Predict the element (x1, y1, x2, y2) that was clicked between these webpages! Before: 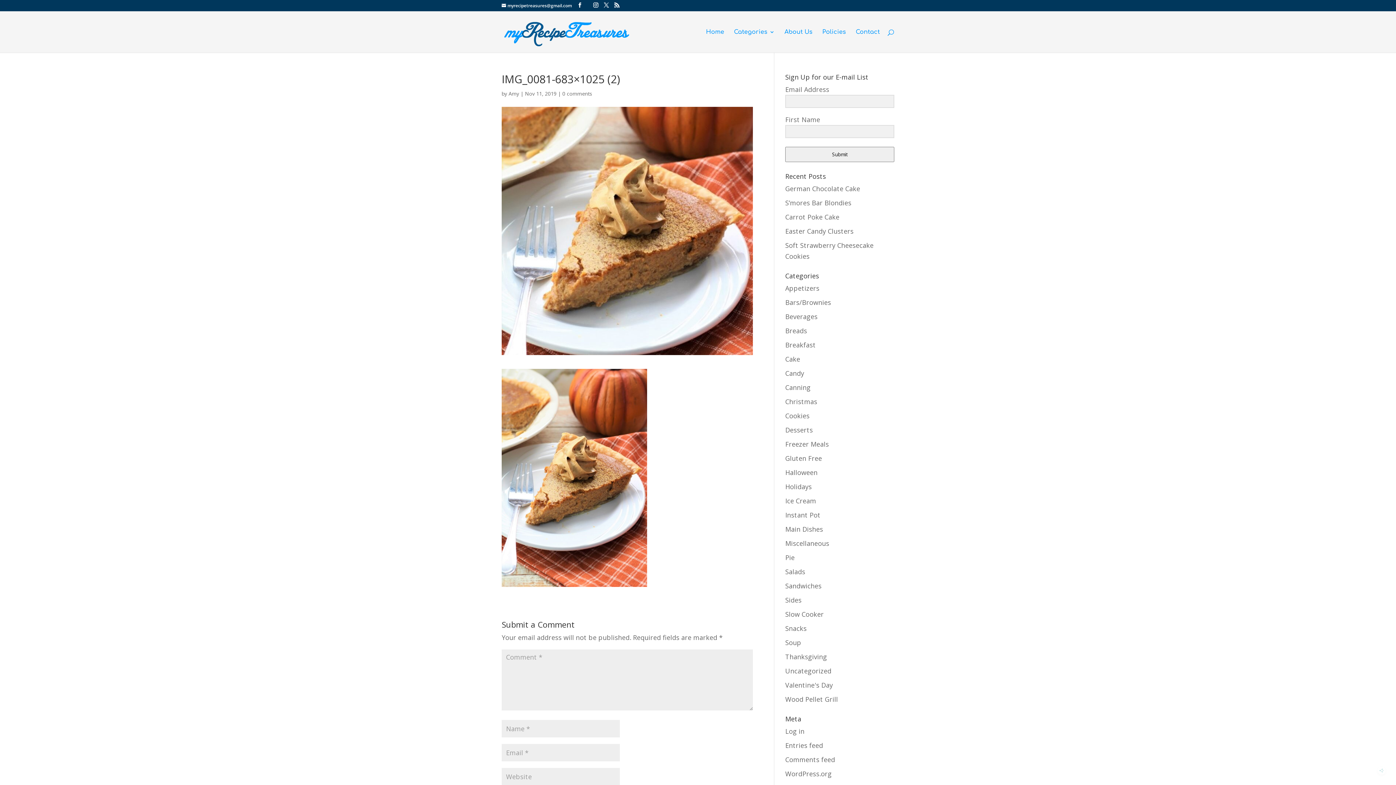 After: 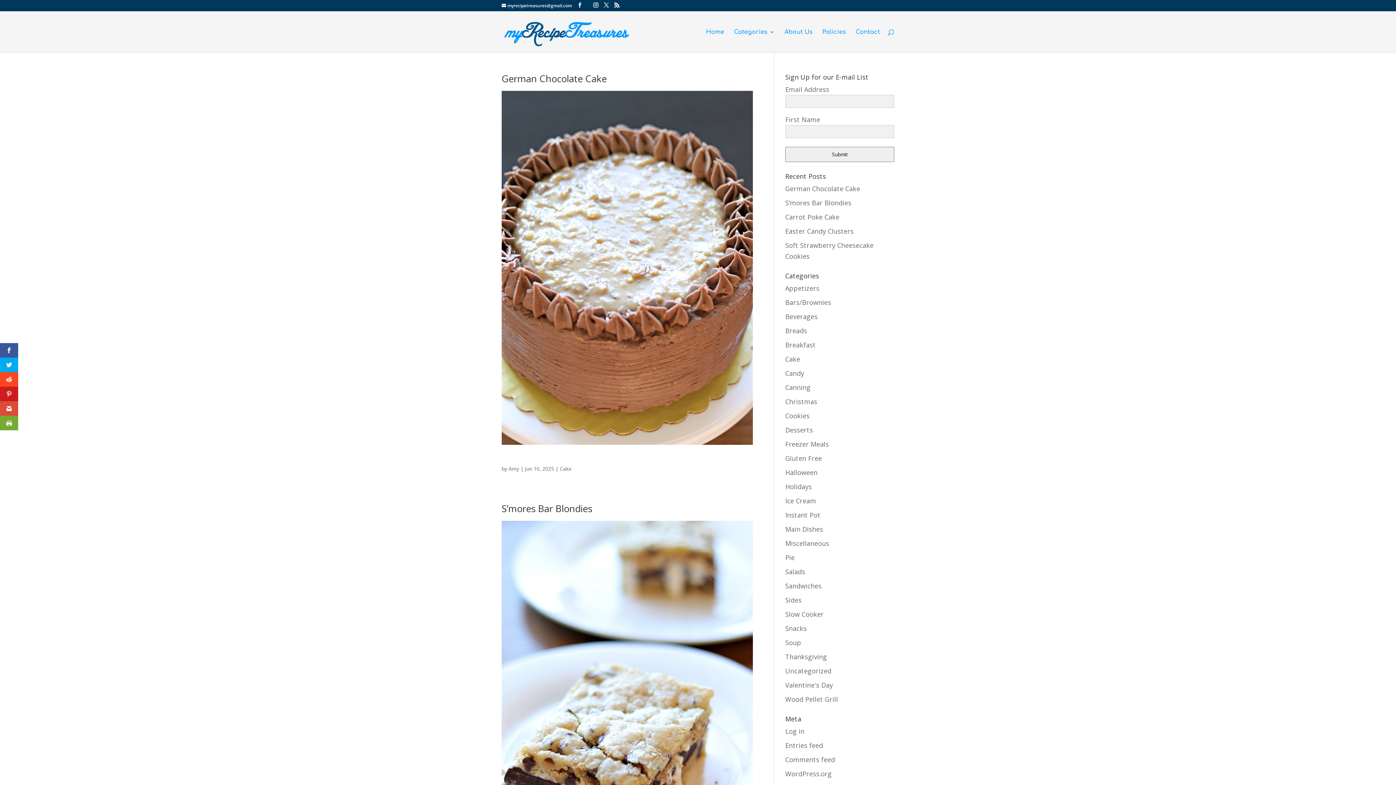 Action: label: Home bbox: (706, 29, 724, 52)